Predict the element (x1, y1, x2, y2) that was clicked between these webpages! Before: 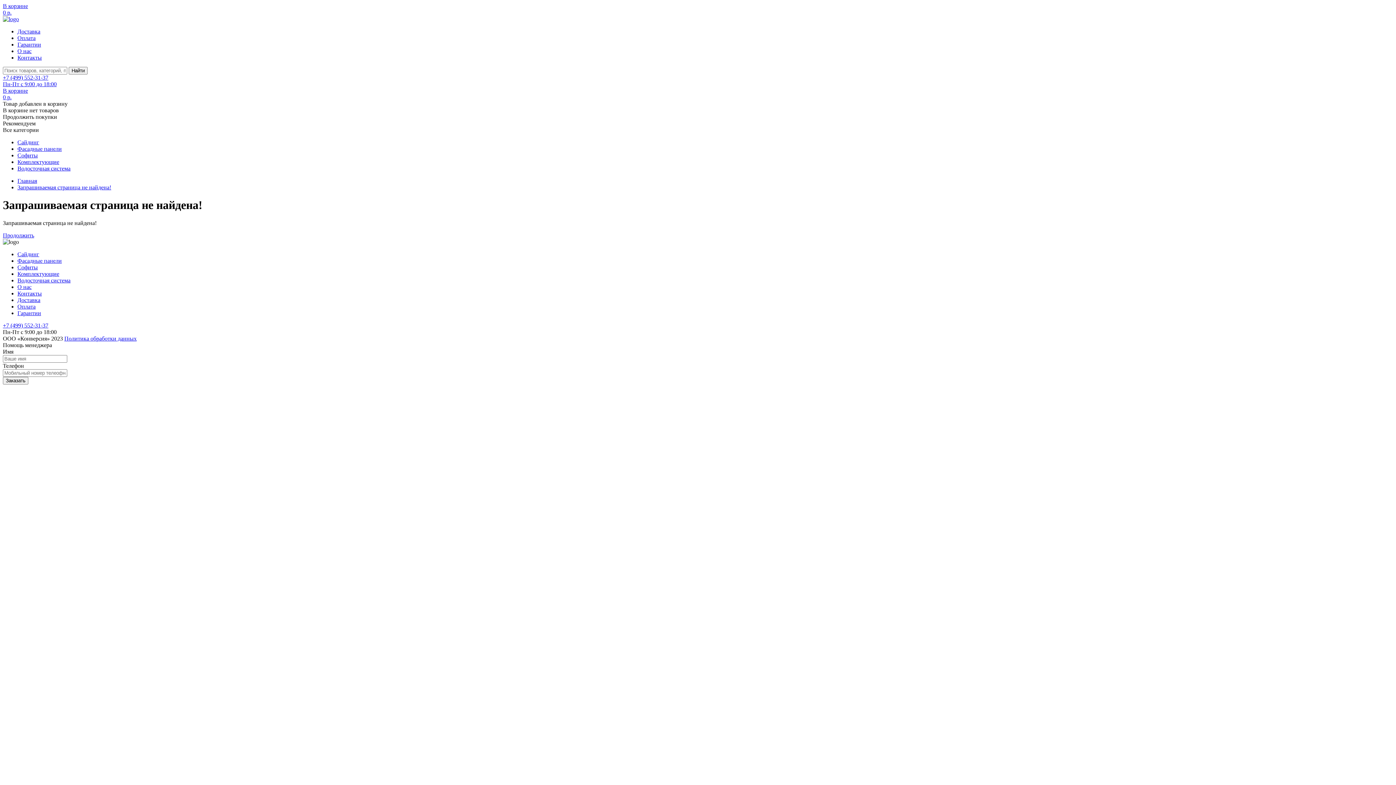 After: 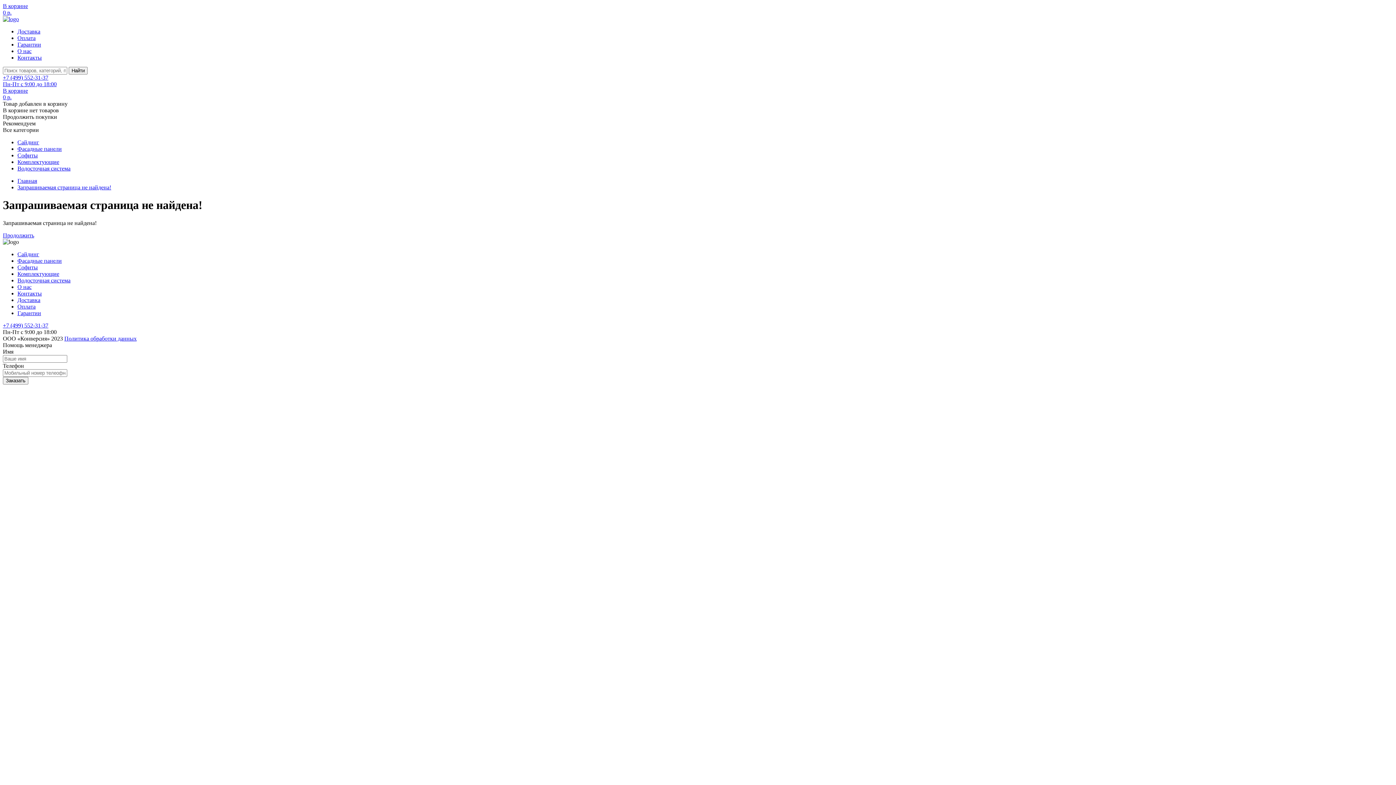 Action: bbox: (17, 184, 111, 190) label: Запрашиваемая страница не найдена!